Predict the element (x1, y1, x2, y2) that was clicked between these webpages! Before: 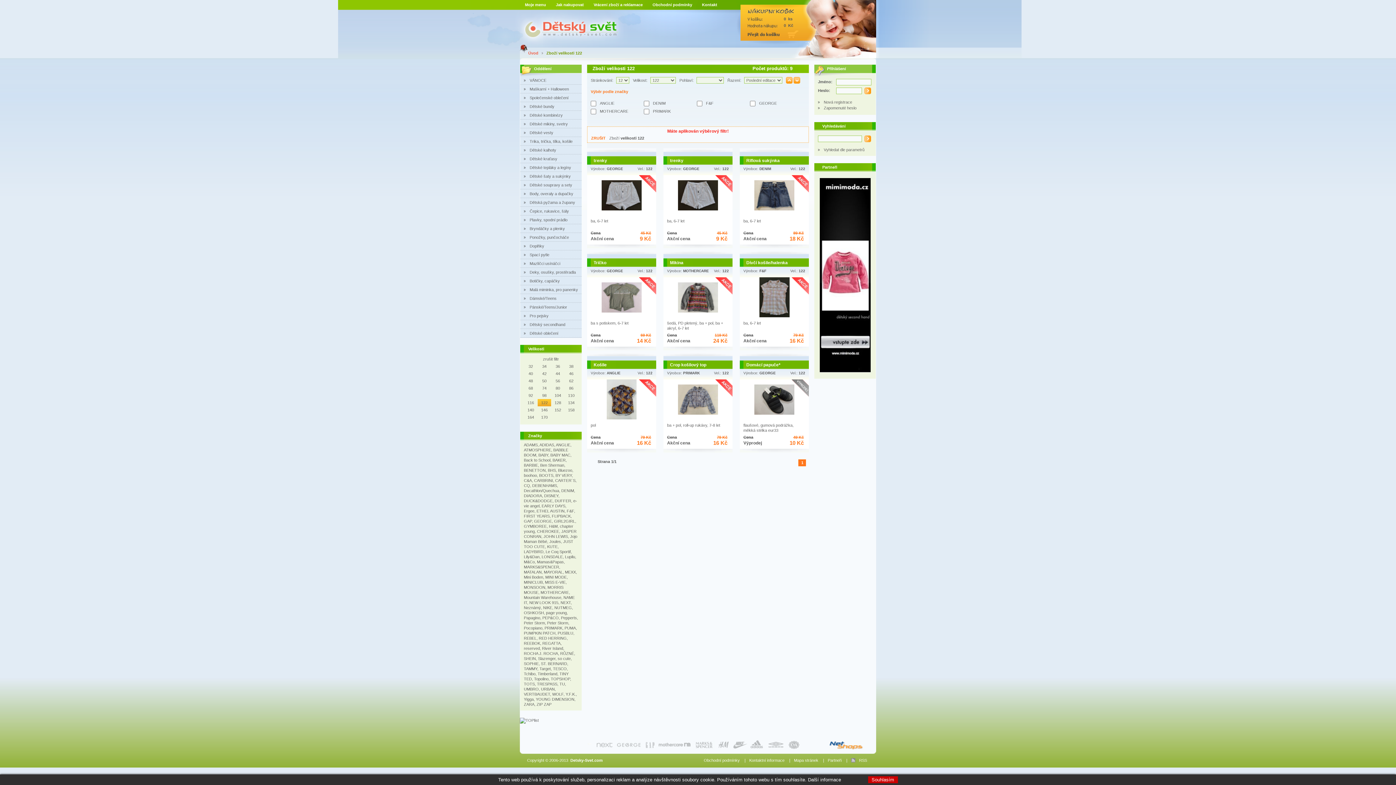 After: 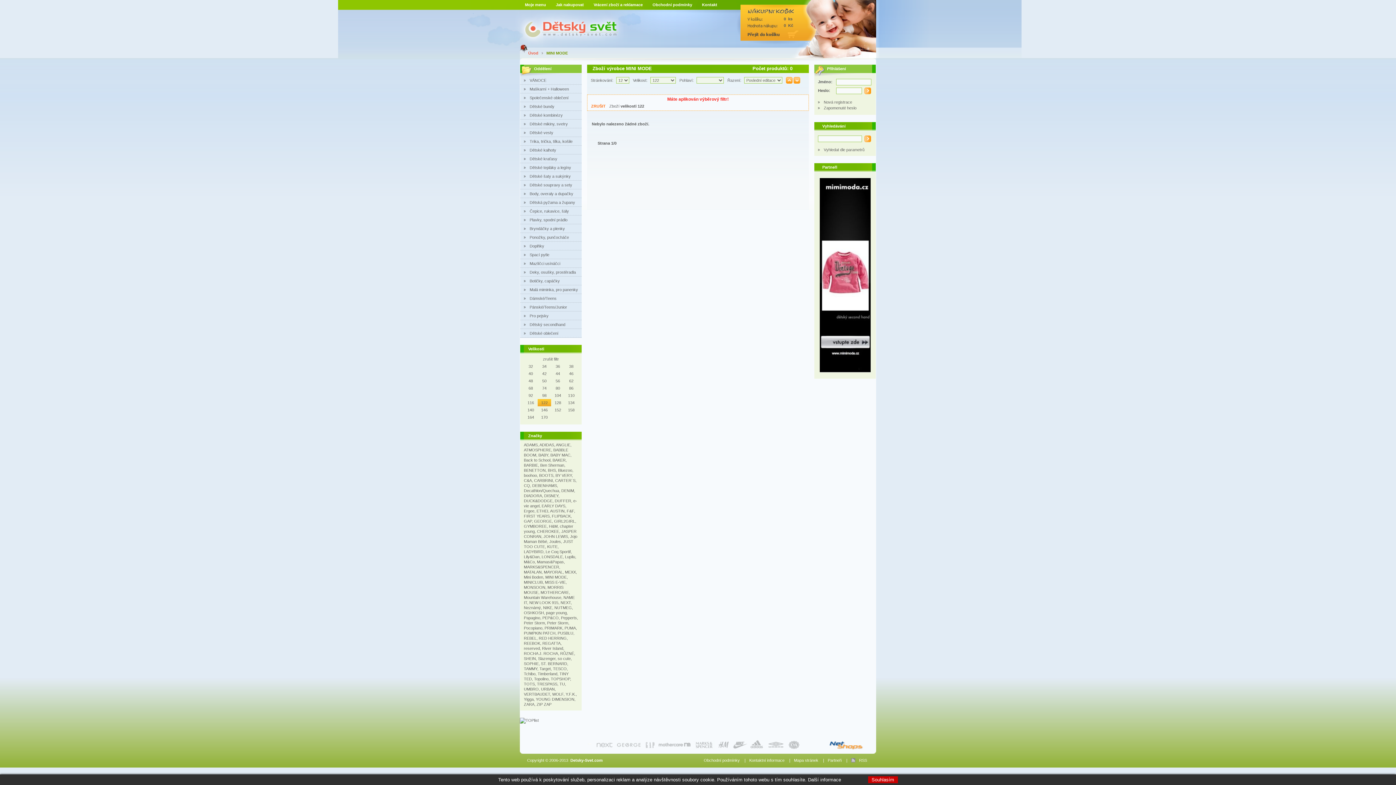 Action: bbox: (545, 575, 566, 579) label: MINI MODE